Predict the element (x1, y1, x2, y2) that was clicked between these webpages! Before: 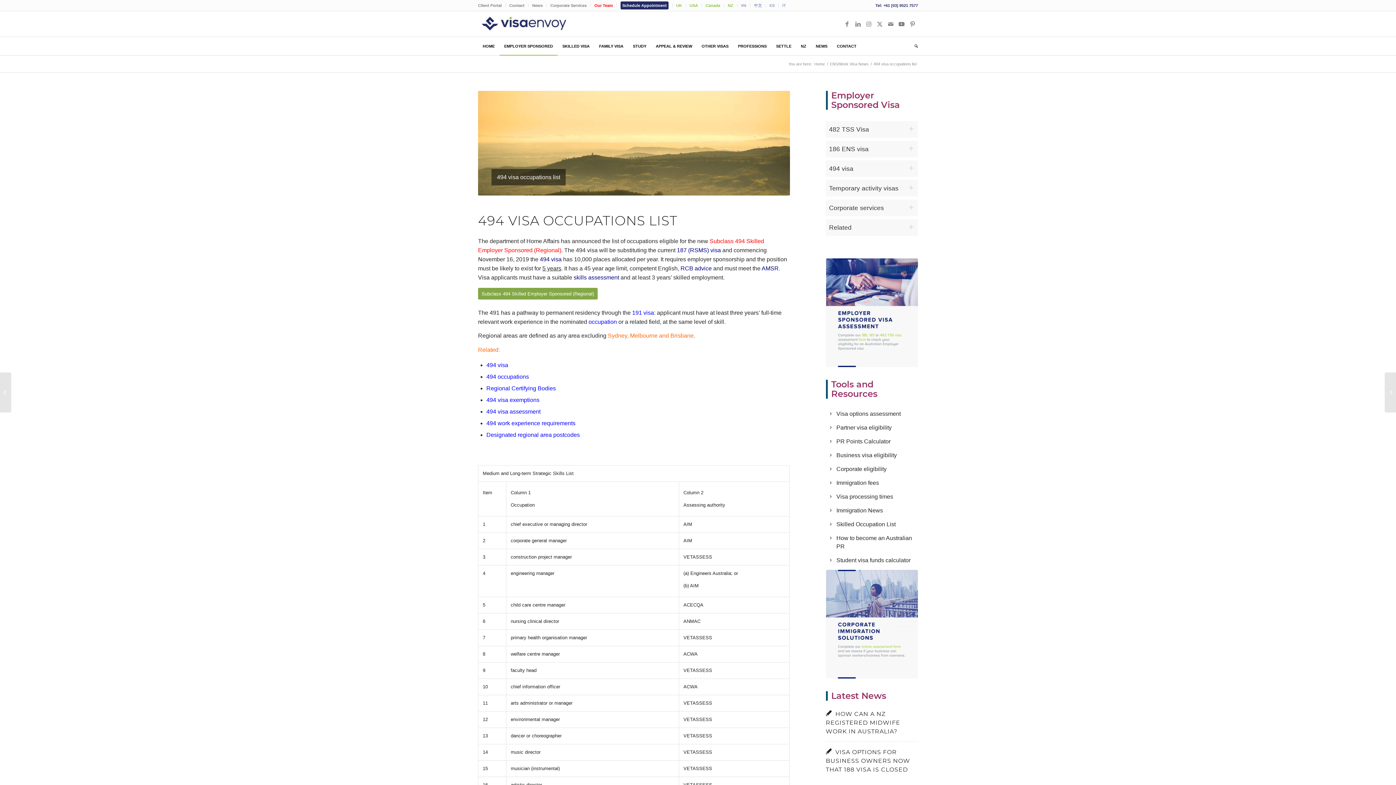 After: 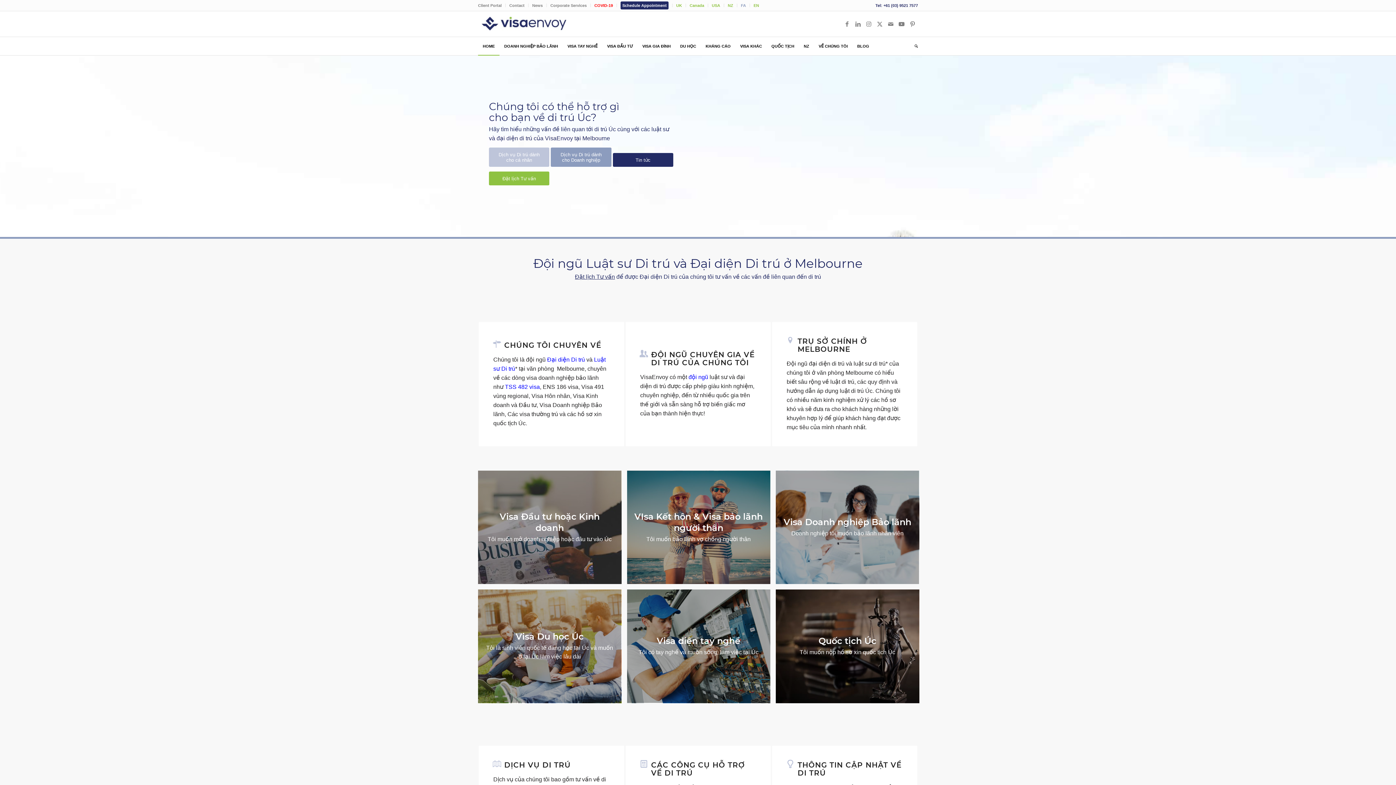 Action: label: VN bbox: (741, 0, 746, 10)